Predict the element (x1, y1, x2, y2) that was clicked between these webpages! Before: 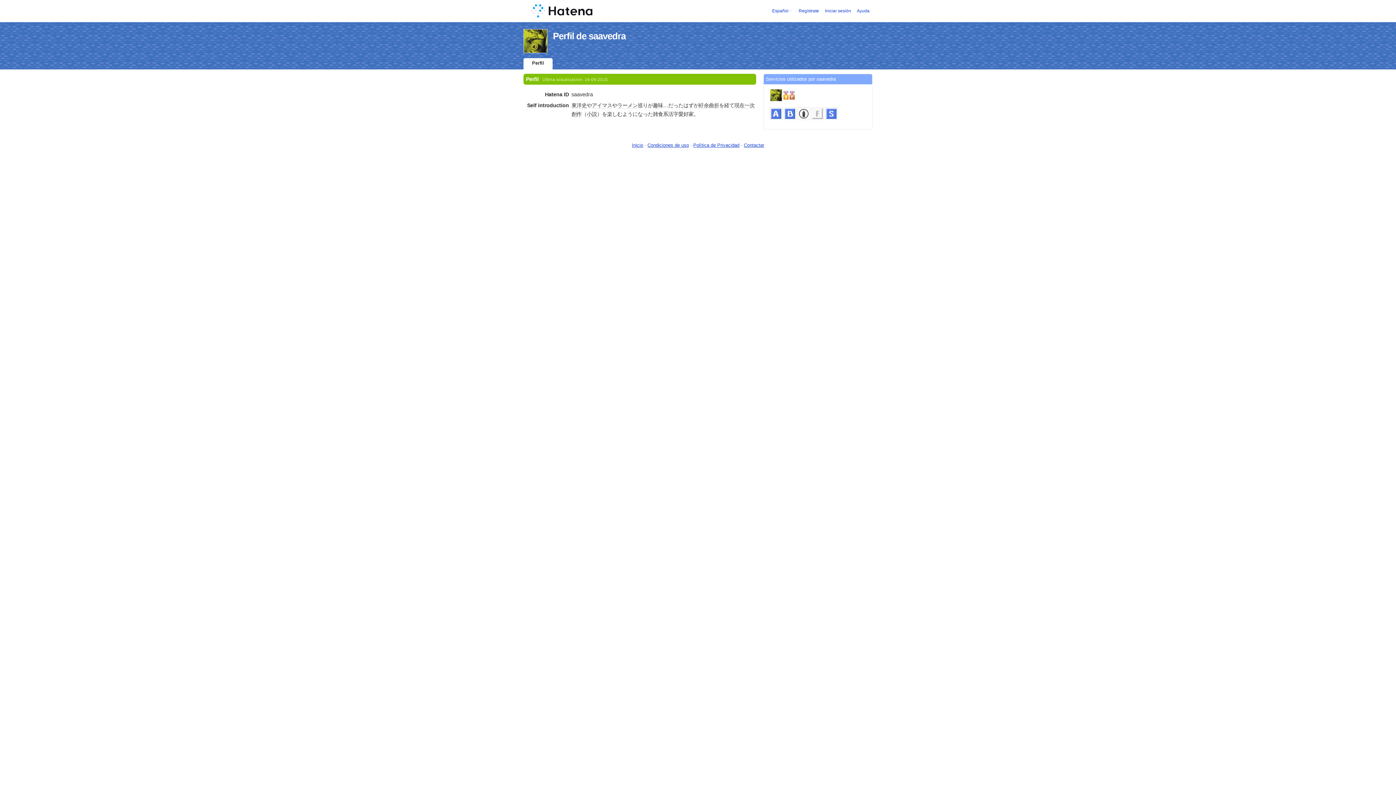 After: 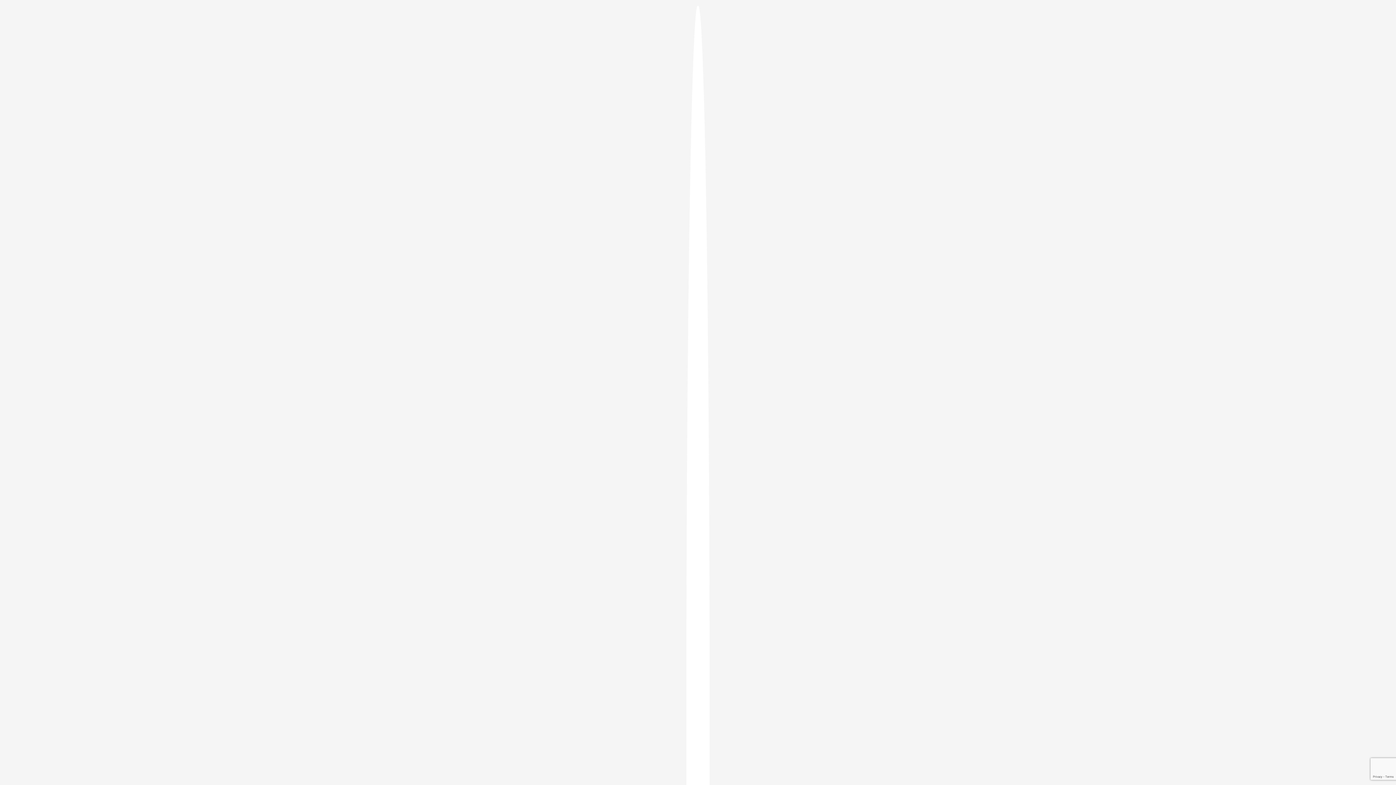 Action: bbox: (825, 8, 851, 13) label: Iniciar sesión